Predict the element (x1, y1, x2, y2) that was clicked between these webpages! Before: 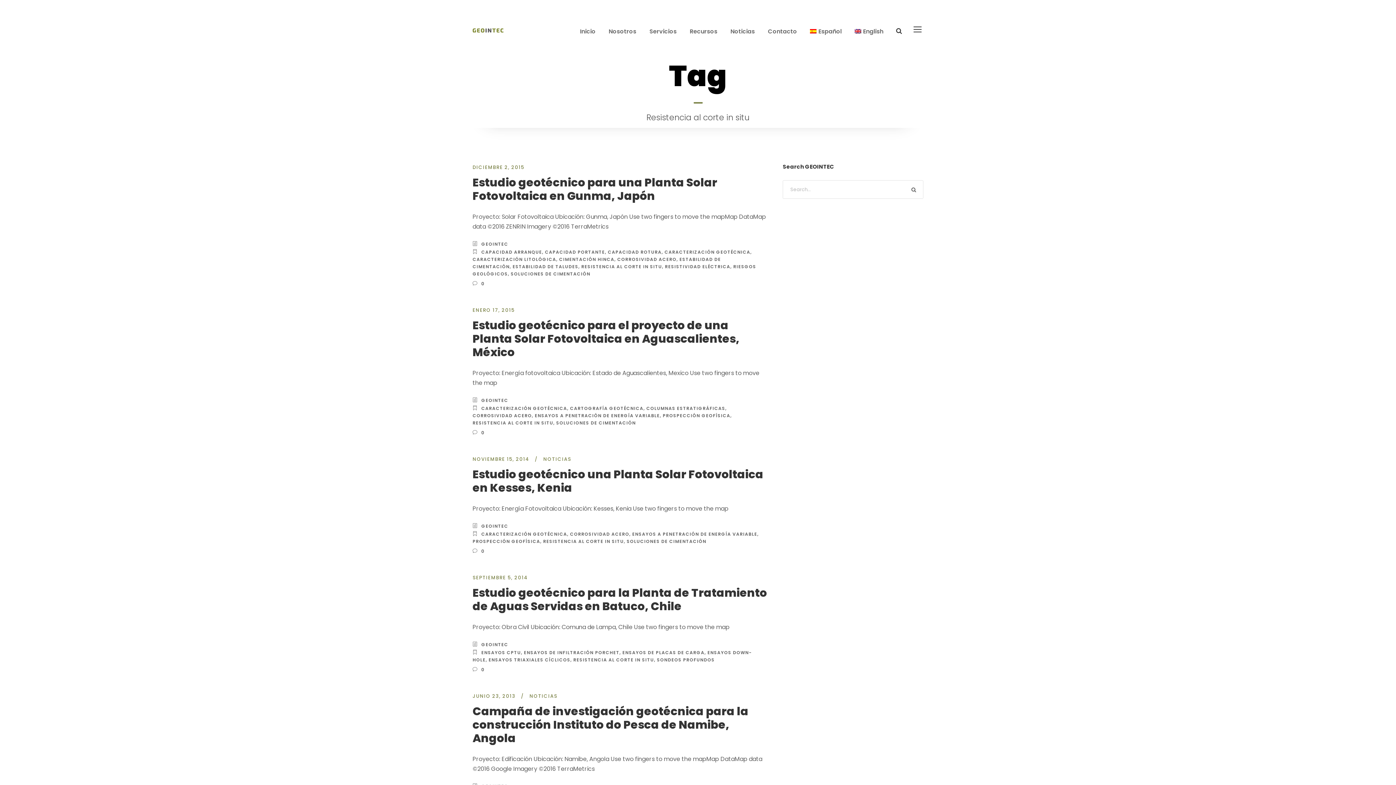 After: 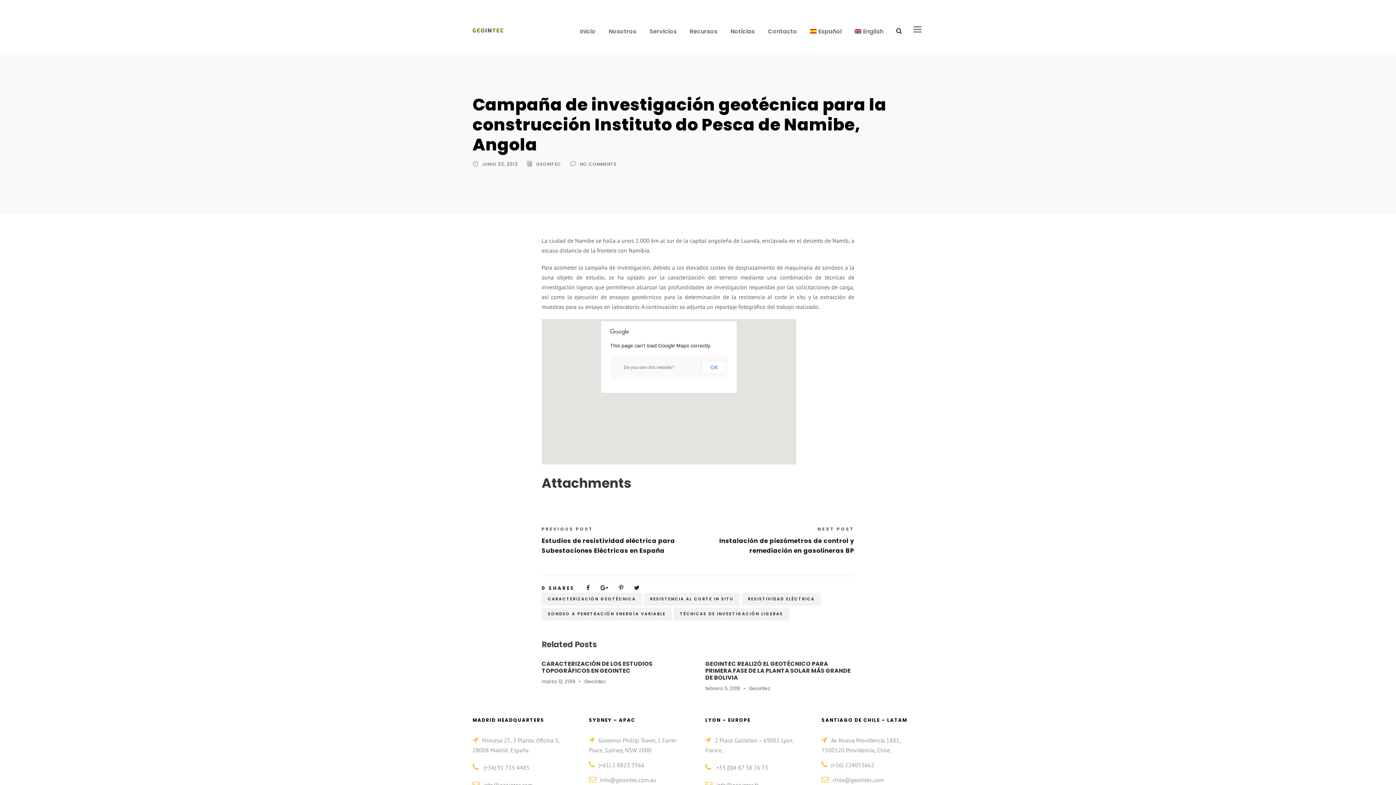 Action: label: Campaña de investigación geotécnica para la construcción Instituto do Pesca de Namibe, Angola bbox: (472, 703, 748, 746)